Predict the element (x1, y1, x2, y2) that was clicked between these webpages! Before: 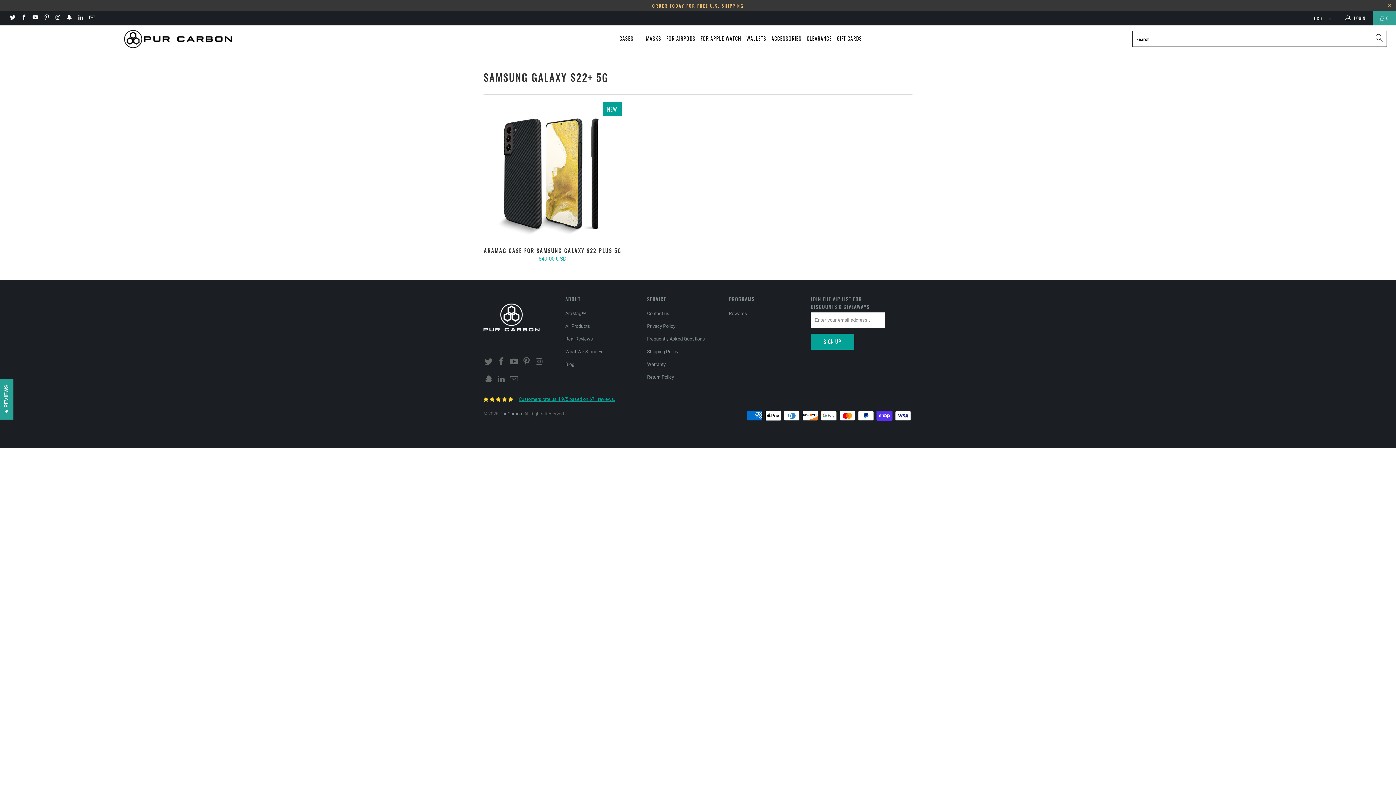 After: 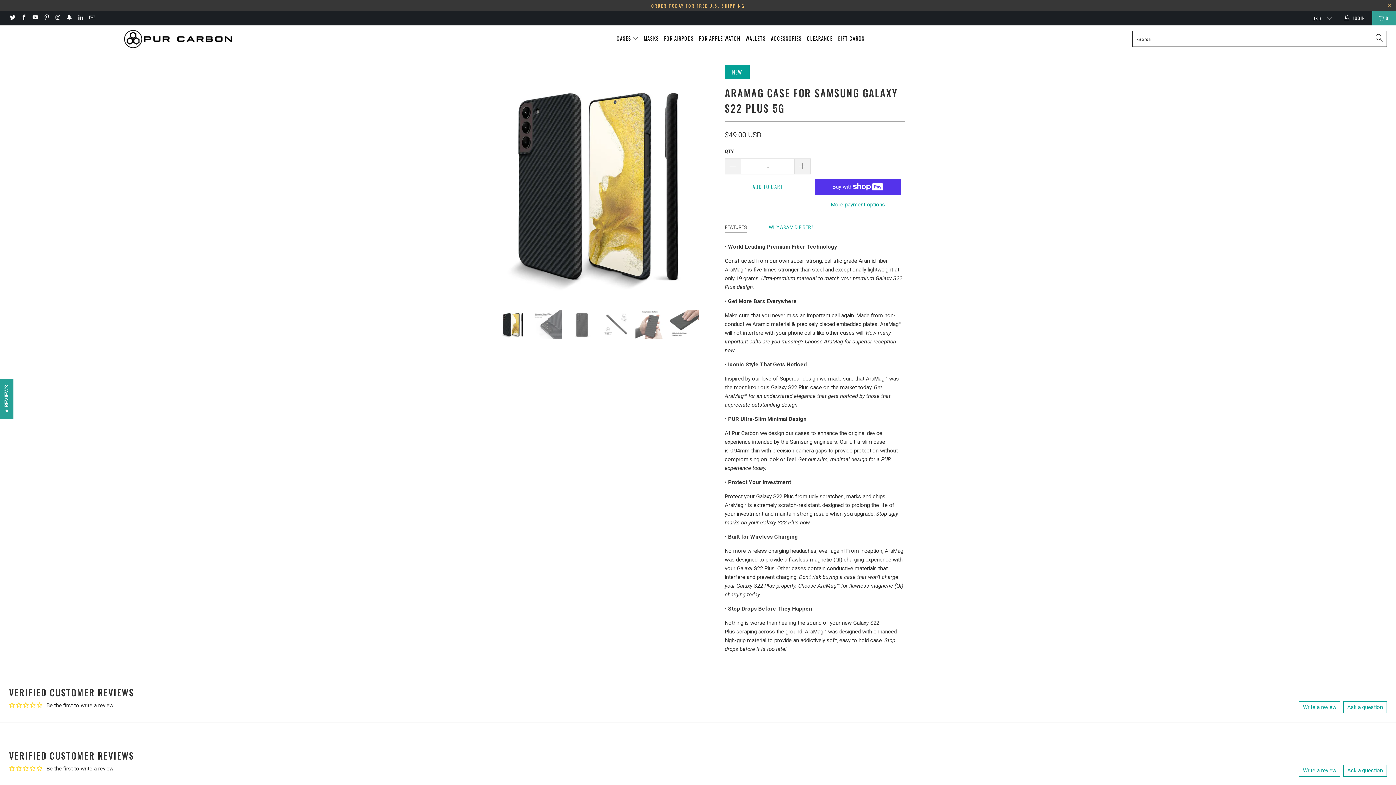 Action: label: ARAMAG CASE FOR SAMSUNG GALAXY S22 PLUS 5G
$49.00 USD bbox: (483, 247, 621, 262)